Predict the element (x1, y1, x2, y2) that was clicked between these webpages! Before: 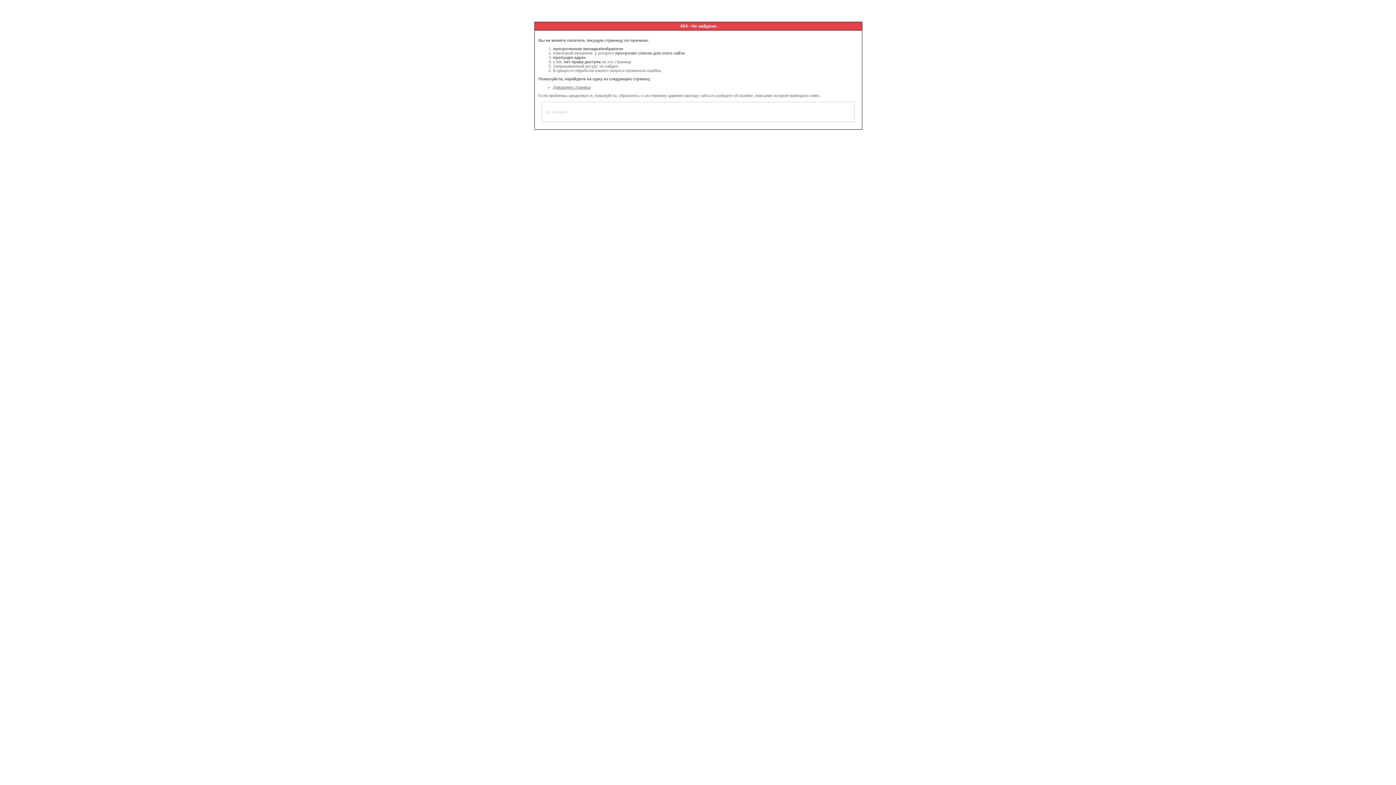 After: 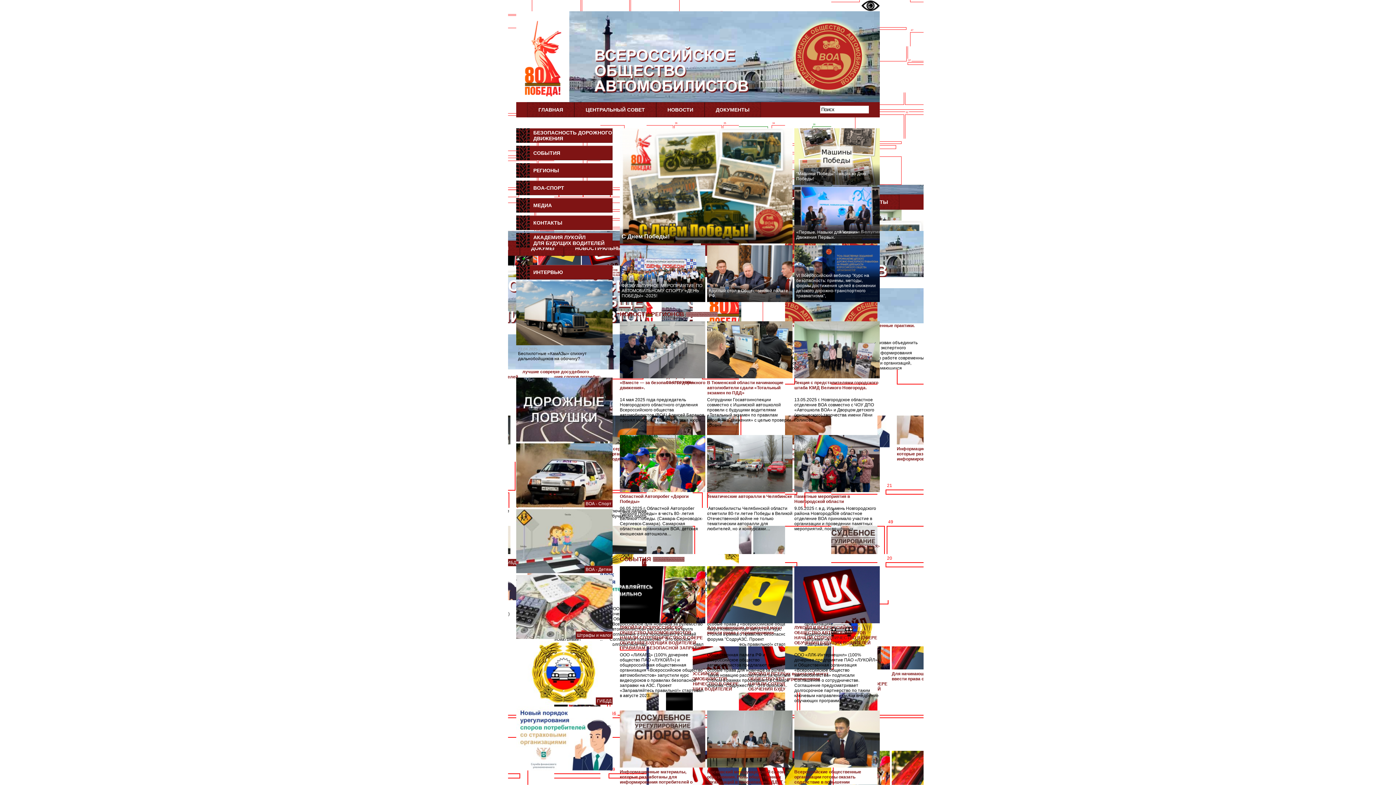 Action: bbox: (553, 85, 590, 89) label: Домашняя страница